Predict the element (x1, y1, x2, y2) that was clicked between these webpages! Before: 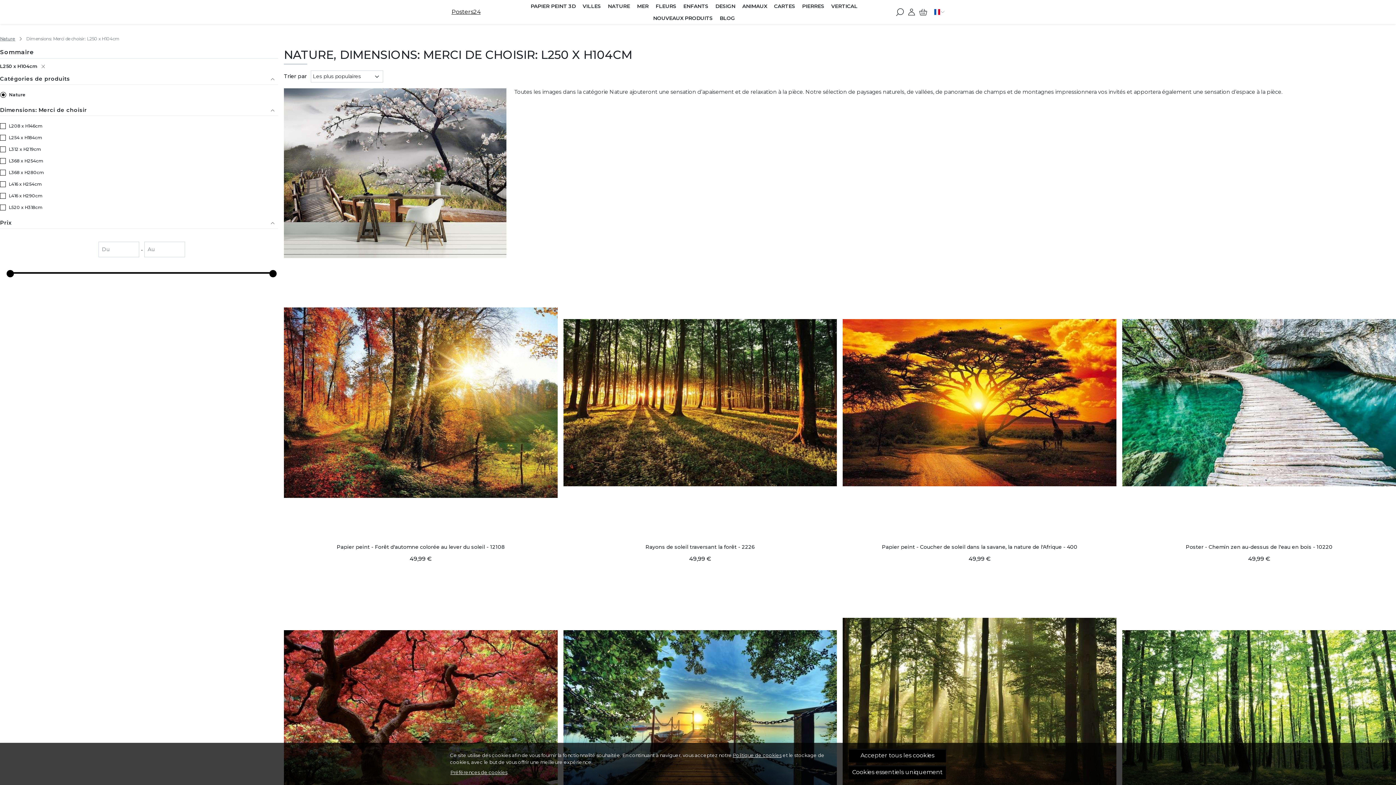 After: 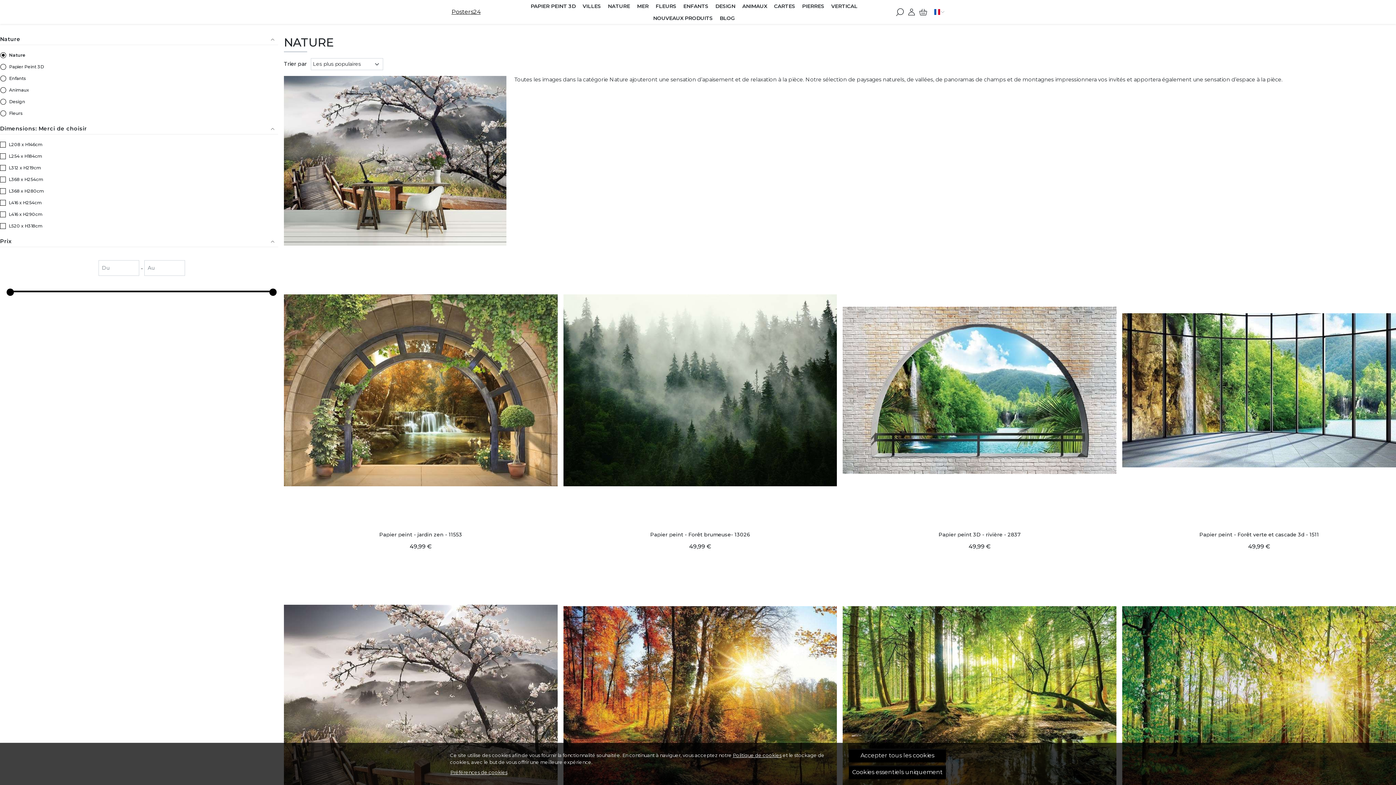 Action: bbox: (604, 0, 633, 12) label: NATURE